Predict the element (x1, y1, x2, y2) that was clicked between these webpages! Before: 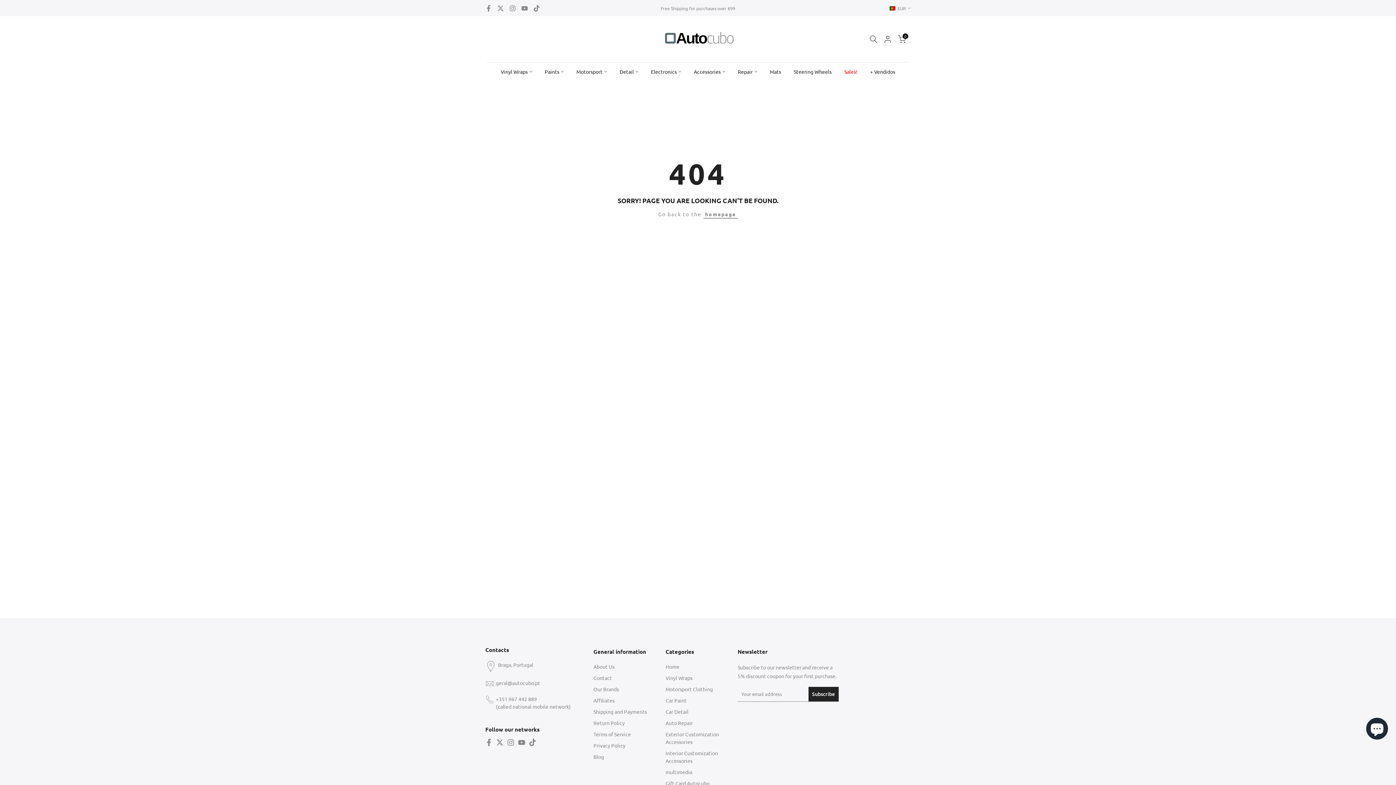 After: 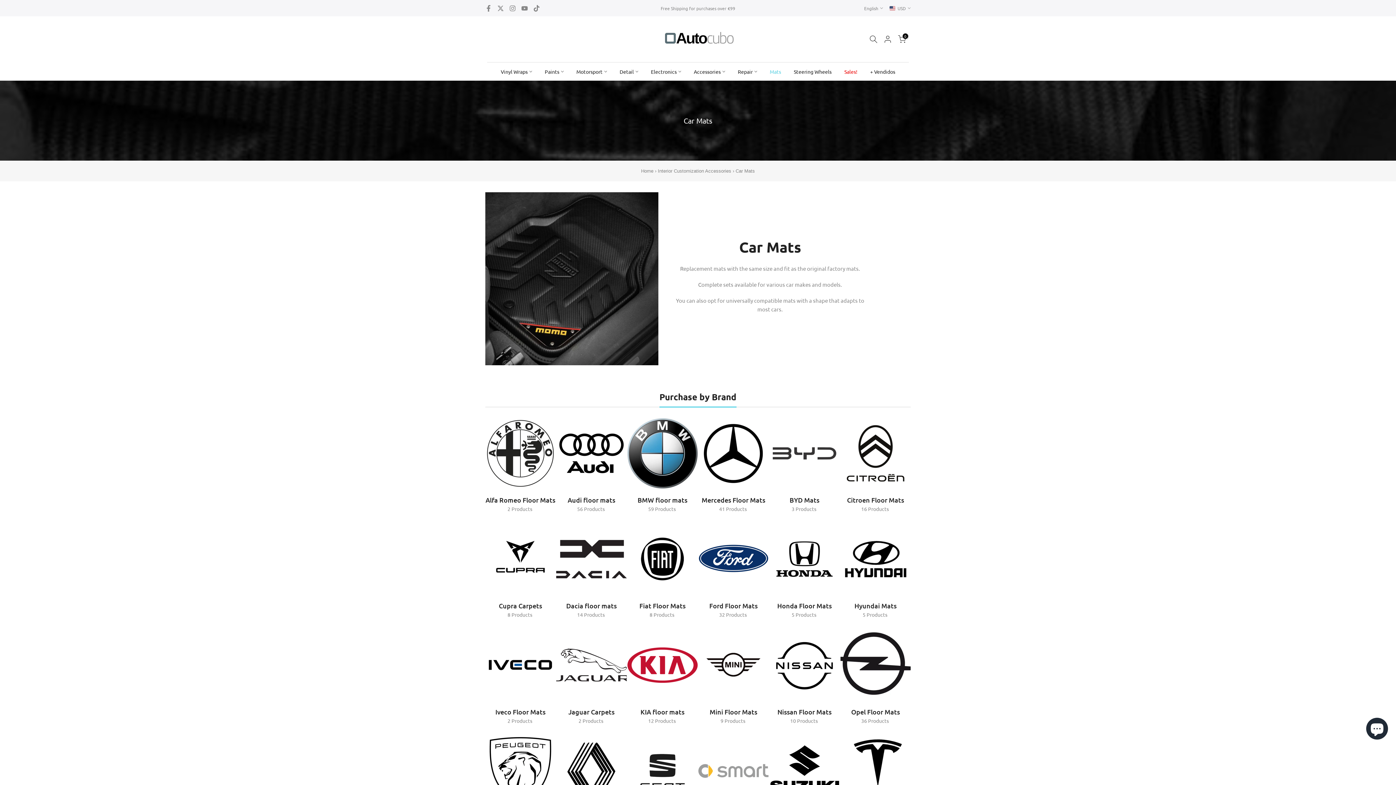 Action: label: Mats bbox: (763, 67, 787, 76)